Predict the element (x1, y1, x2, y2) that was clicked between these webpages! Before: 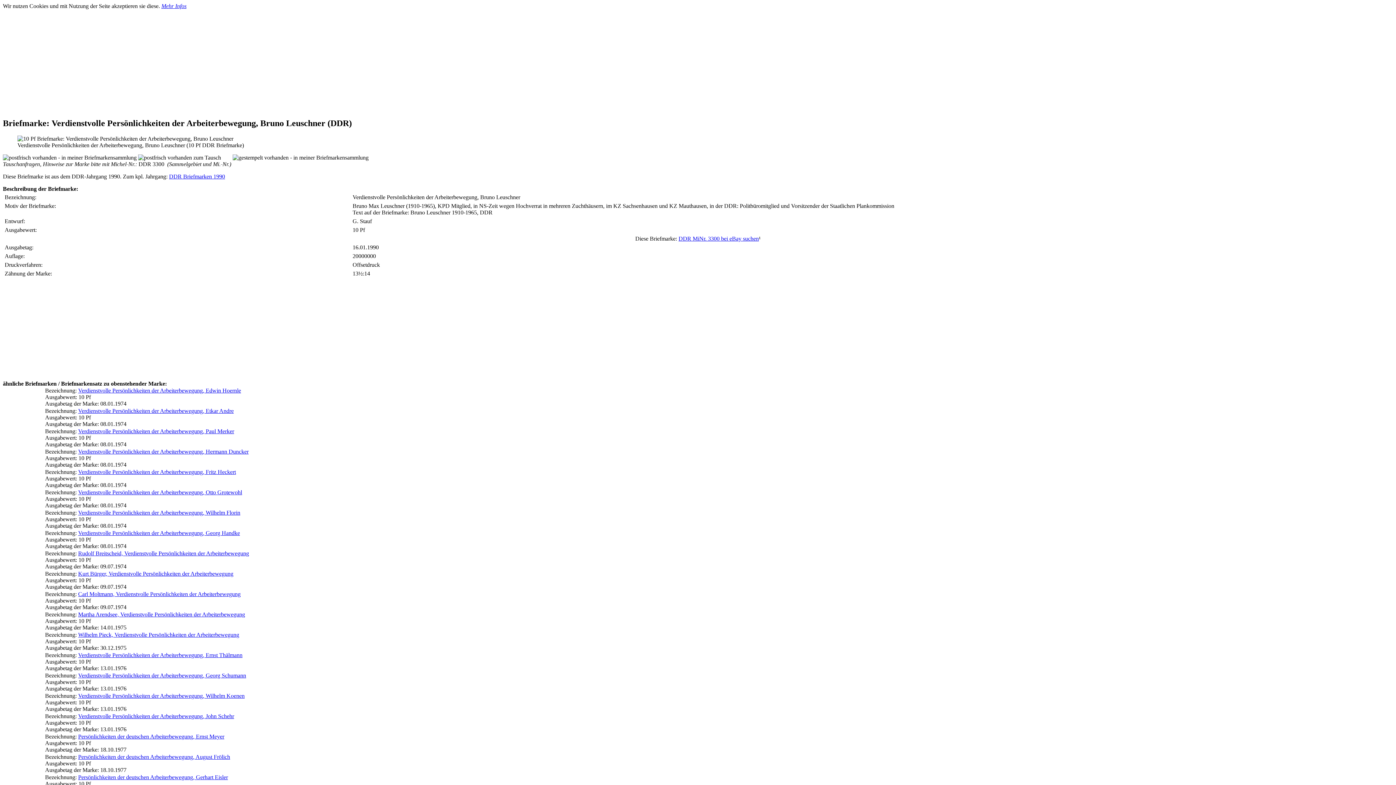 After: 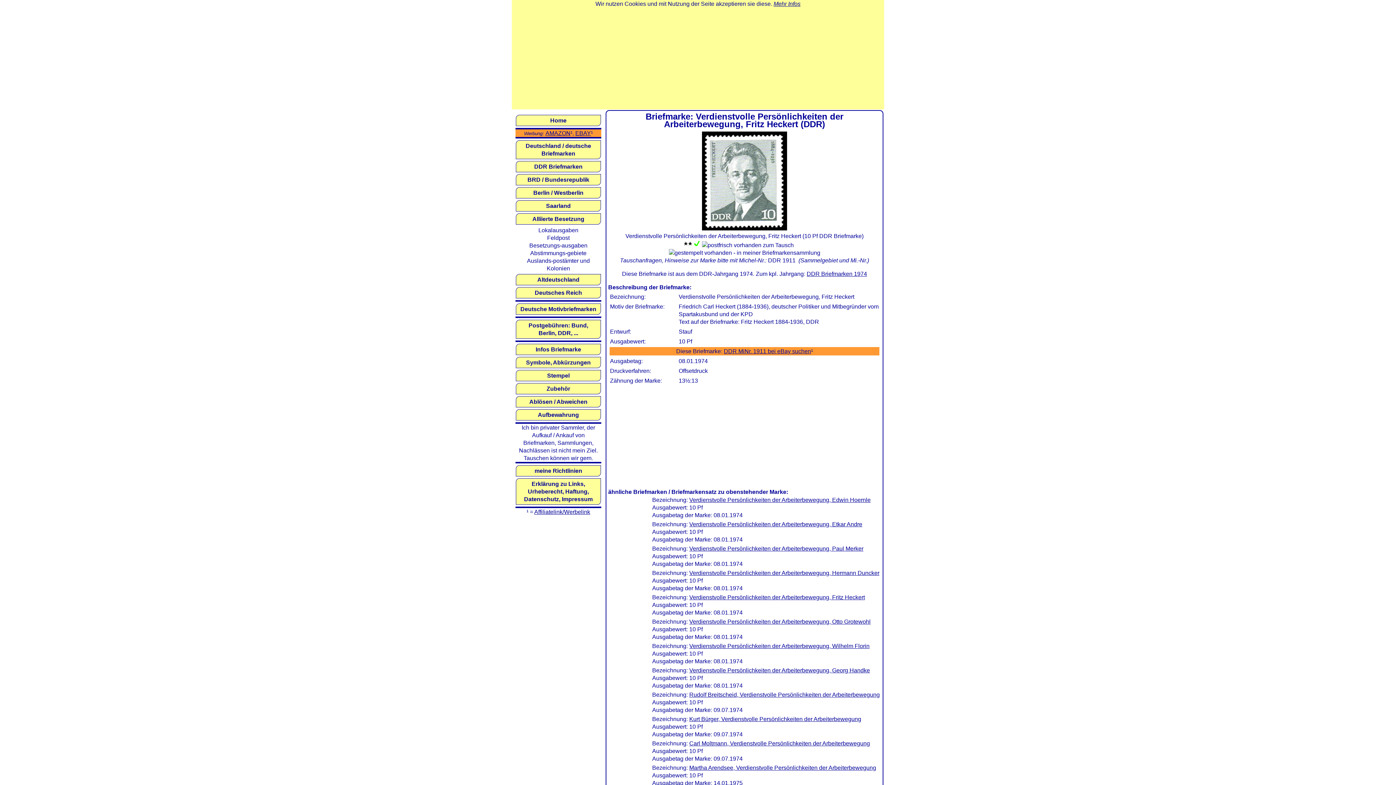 Action: bbox: (78, 469, 236, 475) label: Verdienstvolle Persönlichkeiten der Arbeiterbewegung, Fritz Heckert